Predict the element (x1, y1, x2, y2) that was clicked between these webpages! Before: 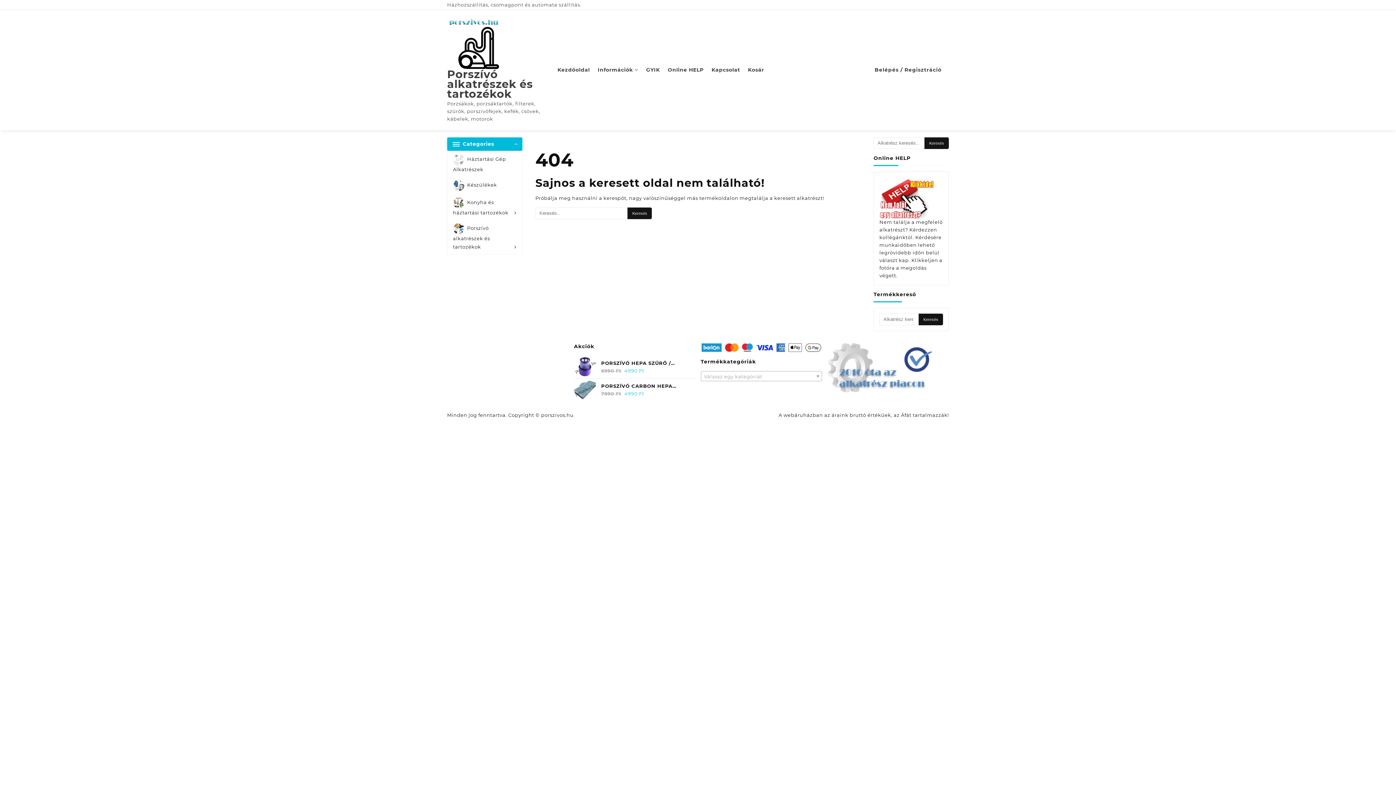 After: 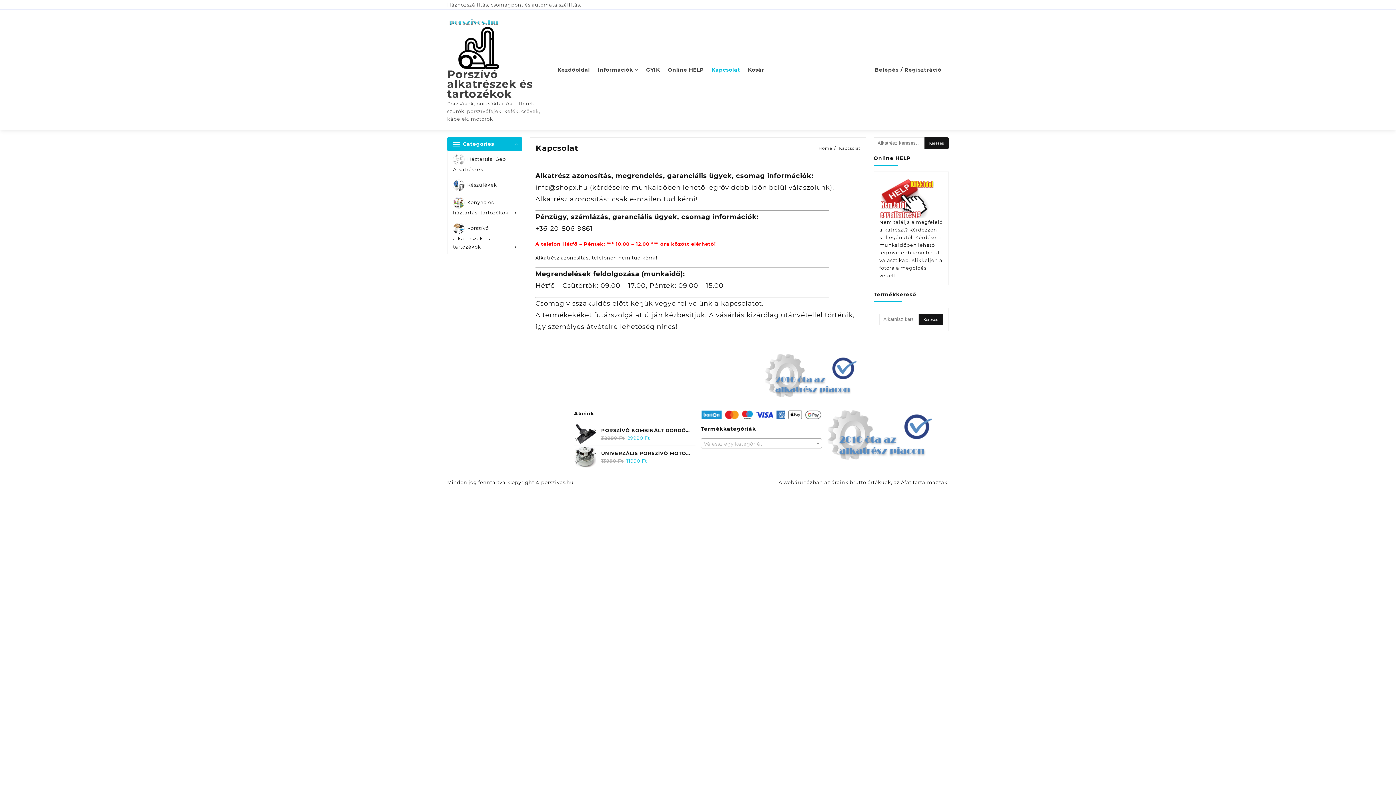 Action: label: Kapcsolat bbox: (711, 61, 746, 78)